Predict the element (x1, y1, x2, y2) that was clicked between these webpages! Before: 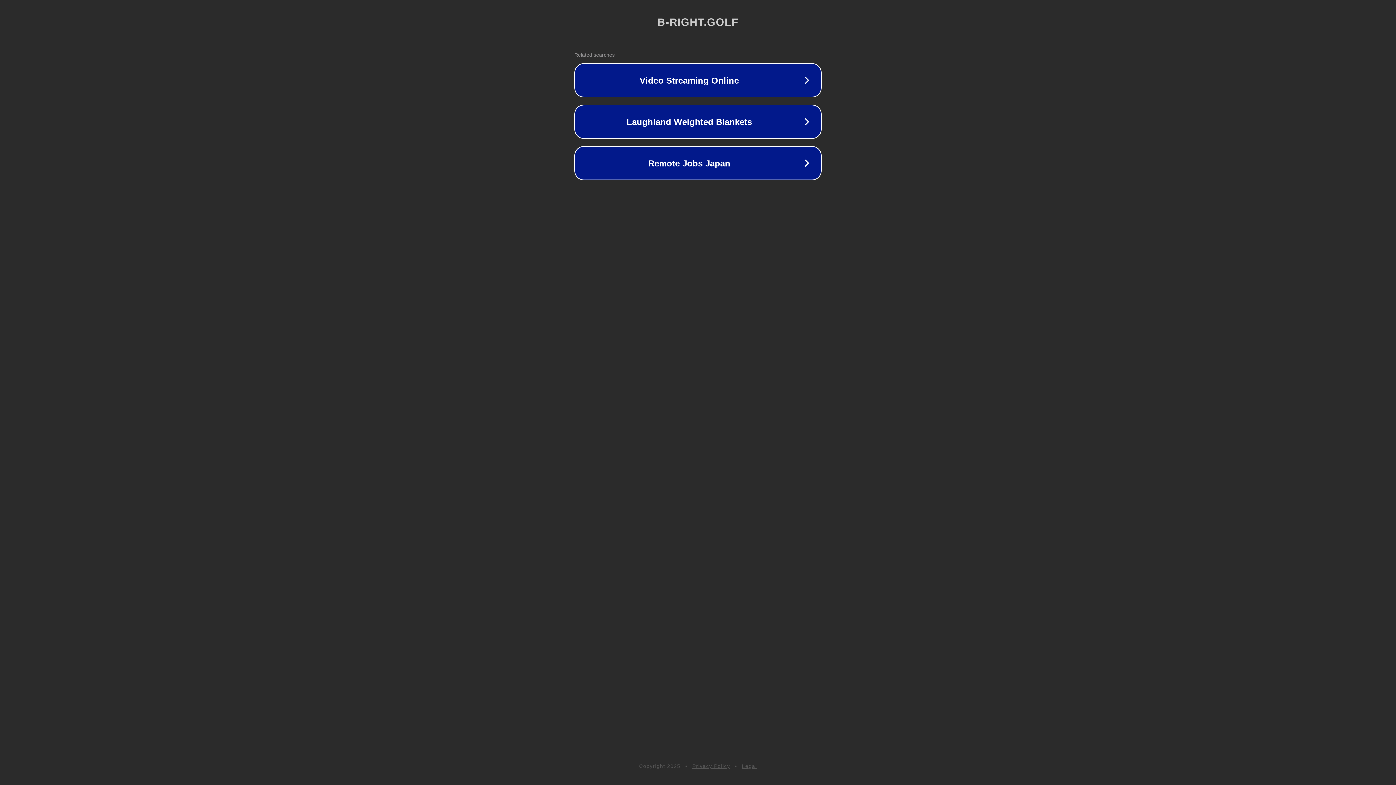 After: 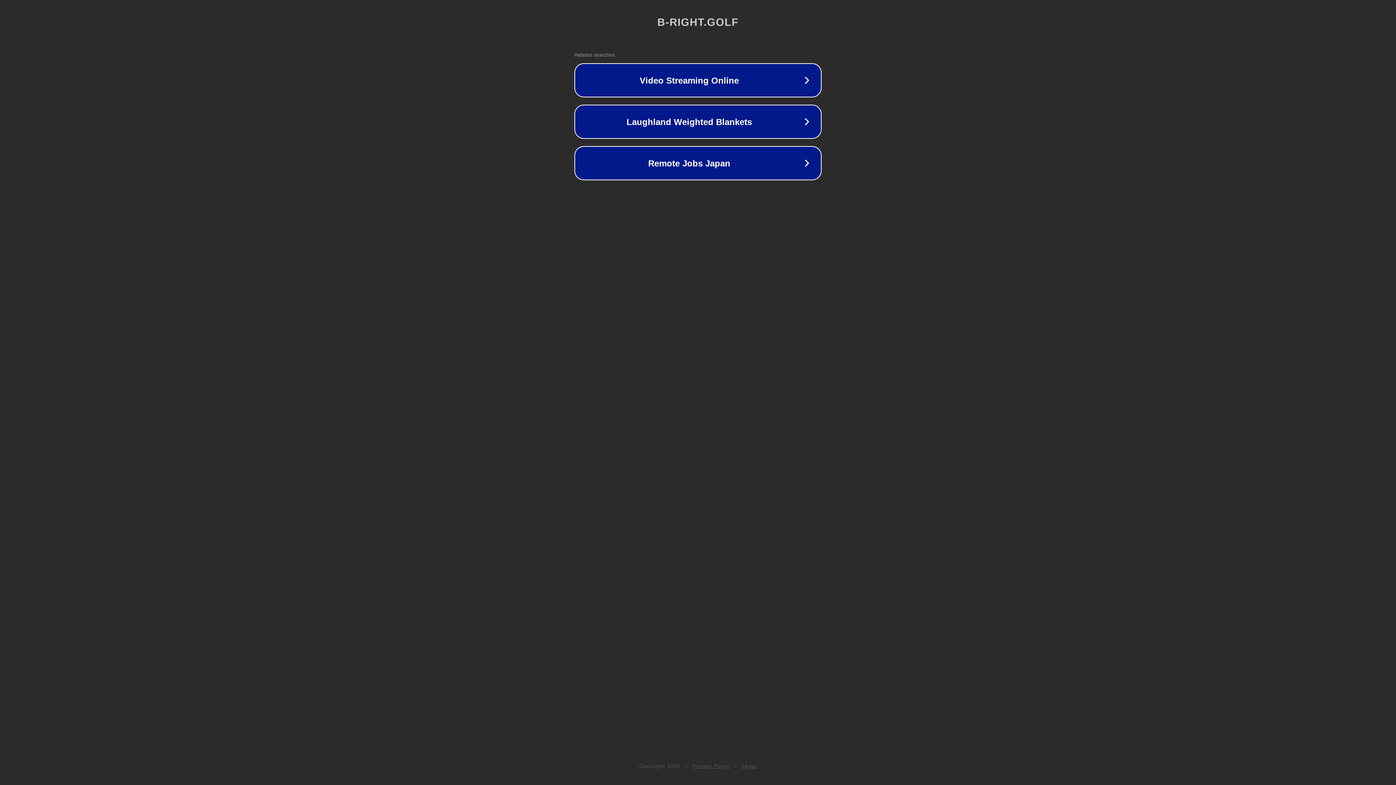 Action: bbox: (742, 763, 757, 769) label: Legal